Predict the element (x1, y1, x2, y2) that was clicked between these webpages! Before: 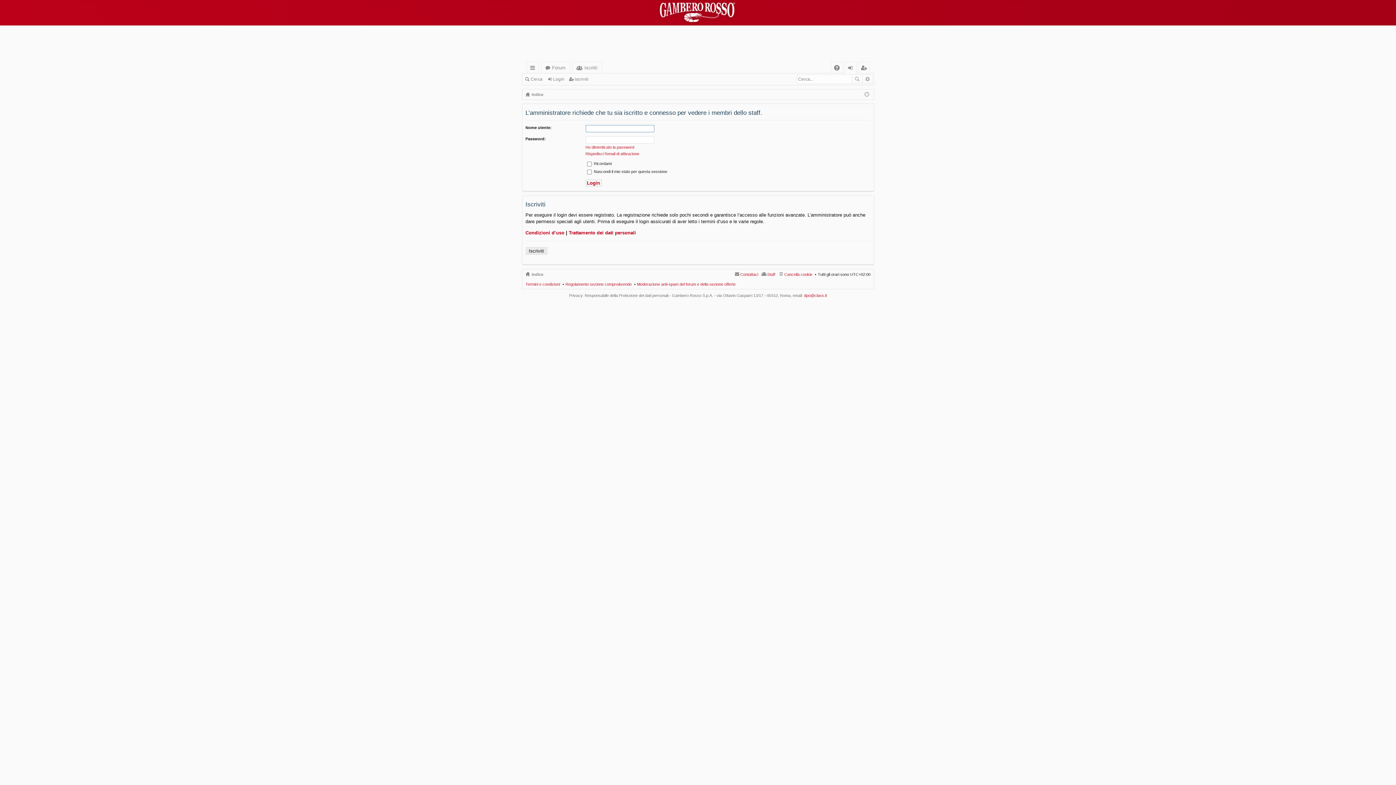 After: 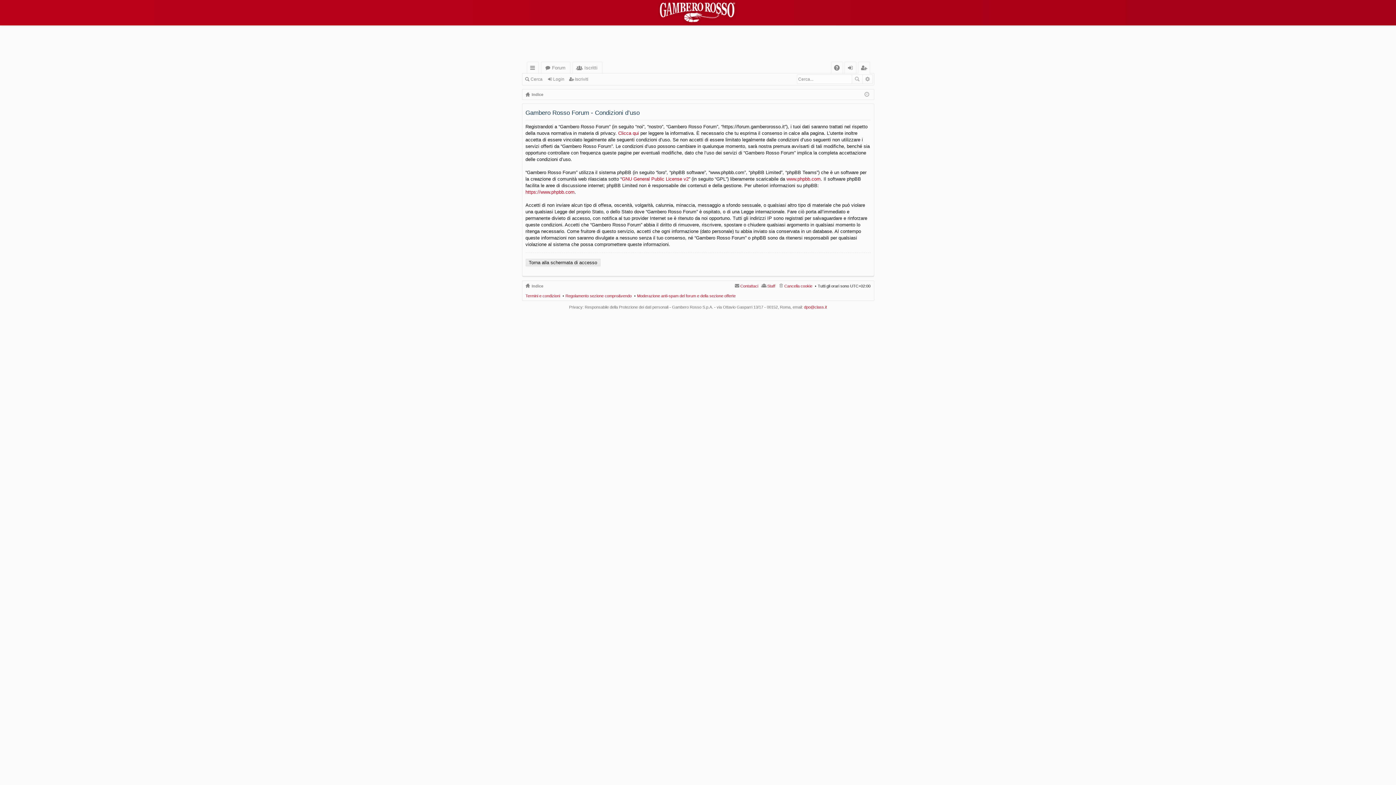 Action: label: Condizioni d’uso bbox: (525, 230, 564, 235)